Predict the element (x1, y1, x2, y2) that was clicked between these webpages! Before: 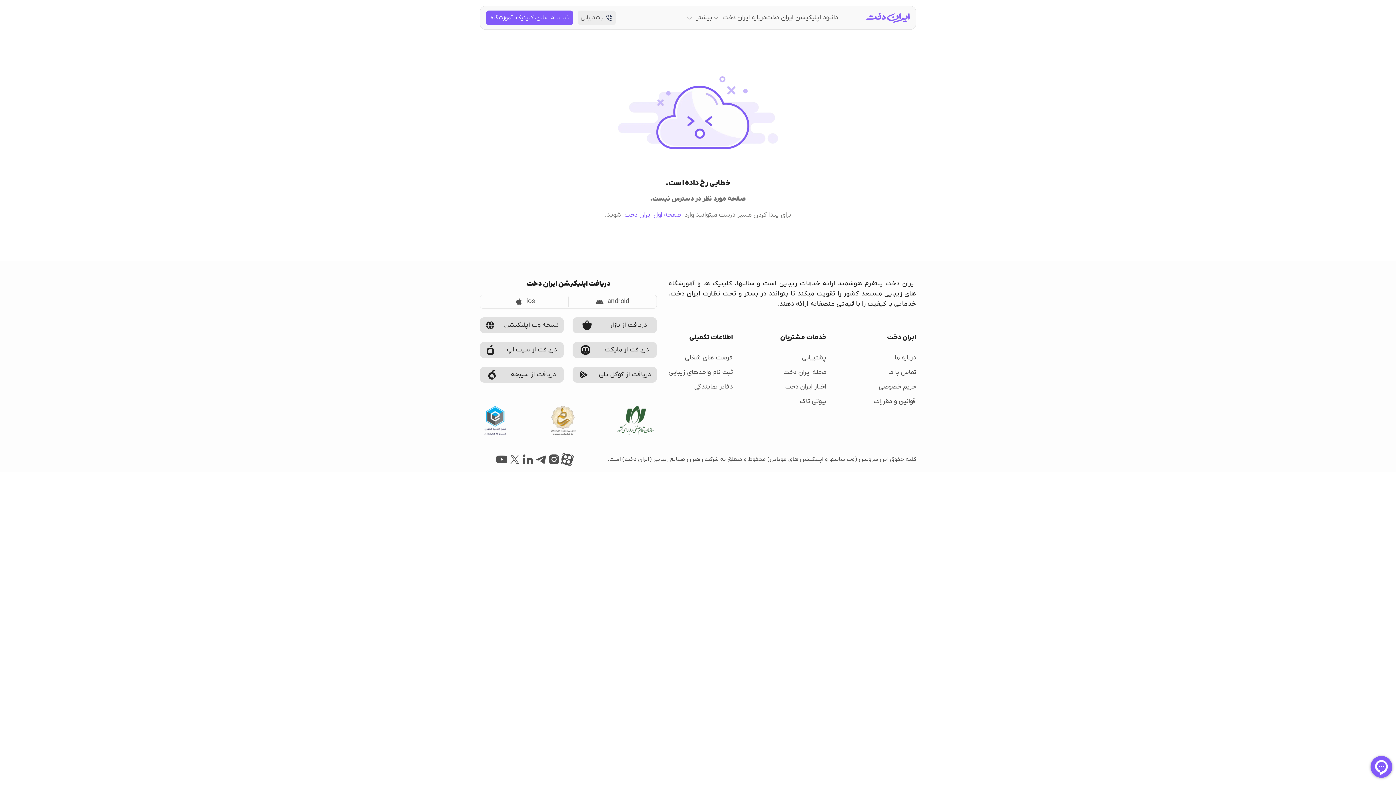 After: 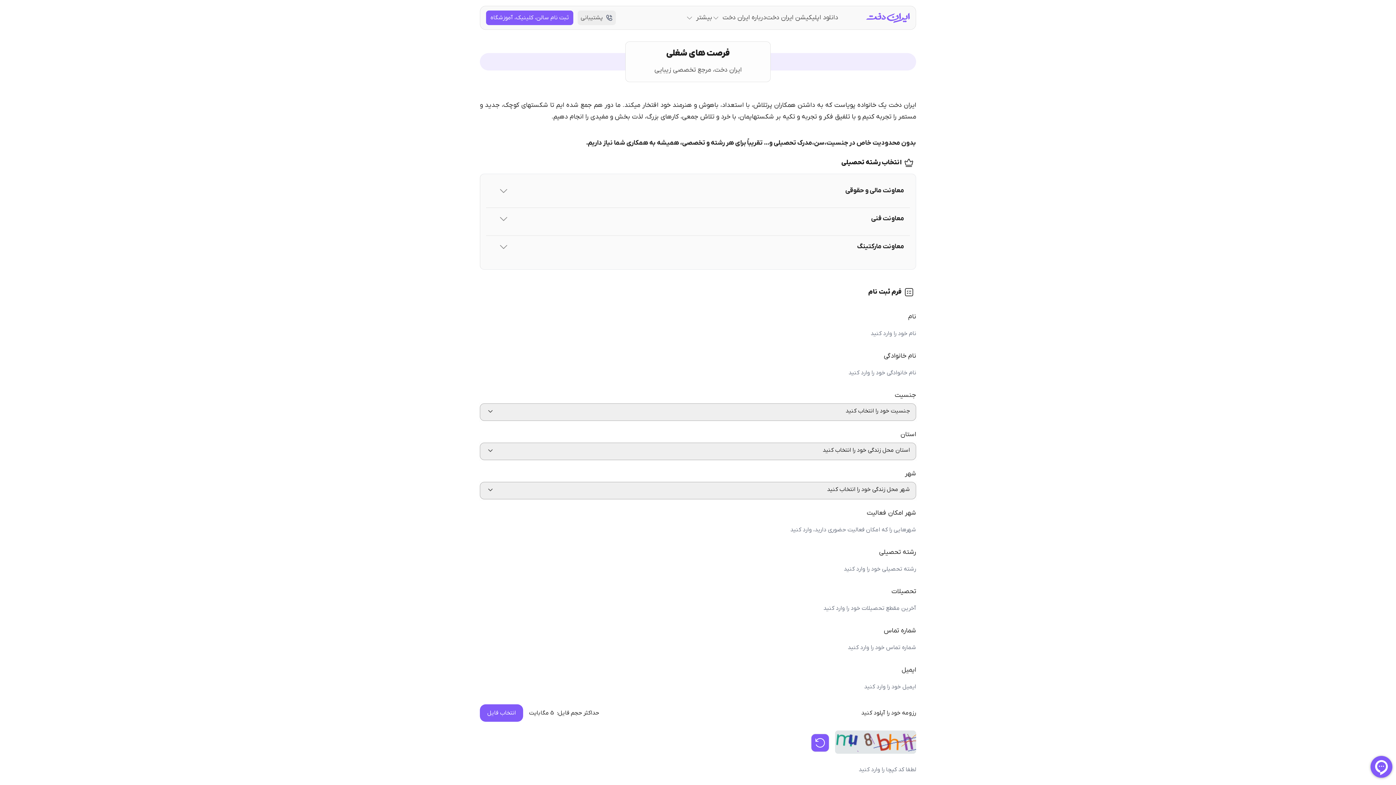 Action: bbox: (684, 353, 732, 362) label: فرصت های شغلی